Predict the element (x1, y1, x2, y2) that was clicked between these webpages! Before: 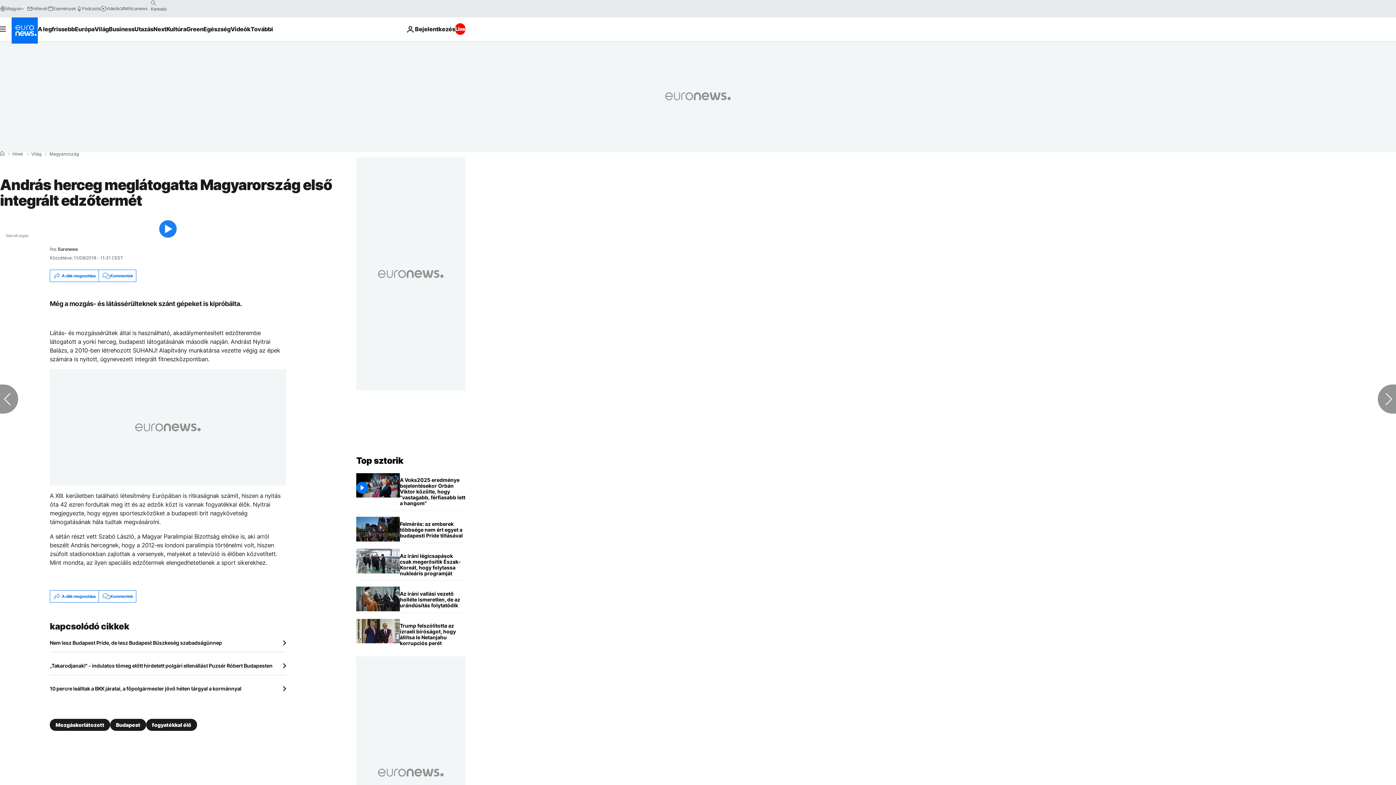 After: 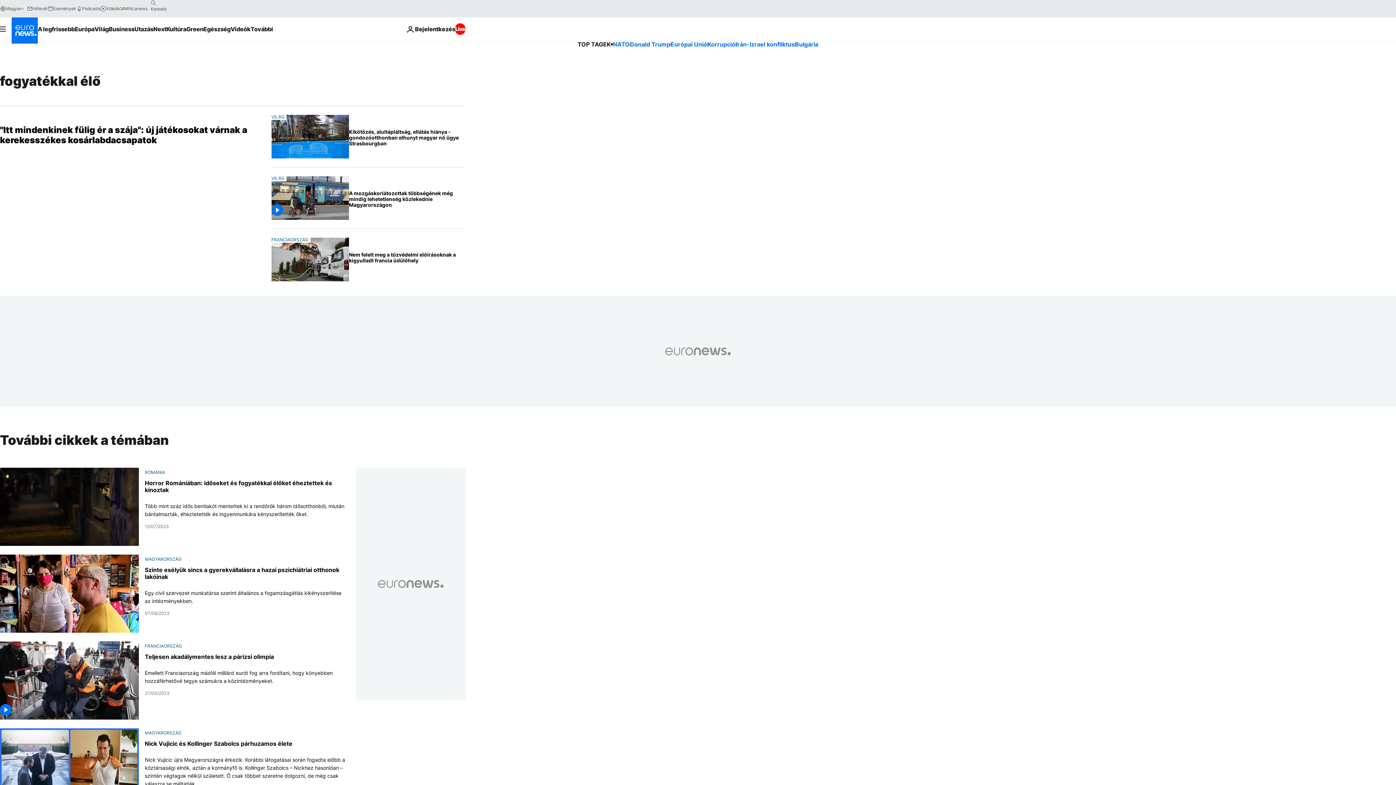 Action: label: fogyatékkal élő bbox: (146, 719, 197, 731)